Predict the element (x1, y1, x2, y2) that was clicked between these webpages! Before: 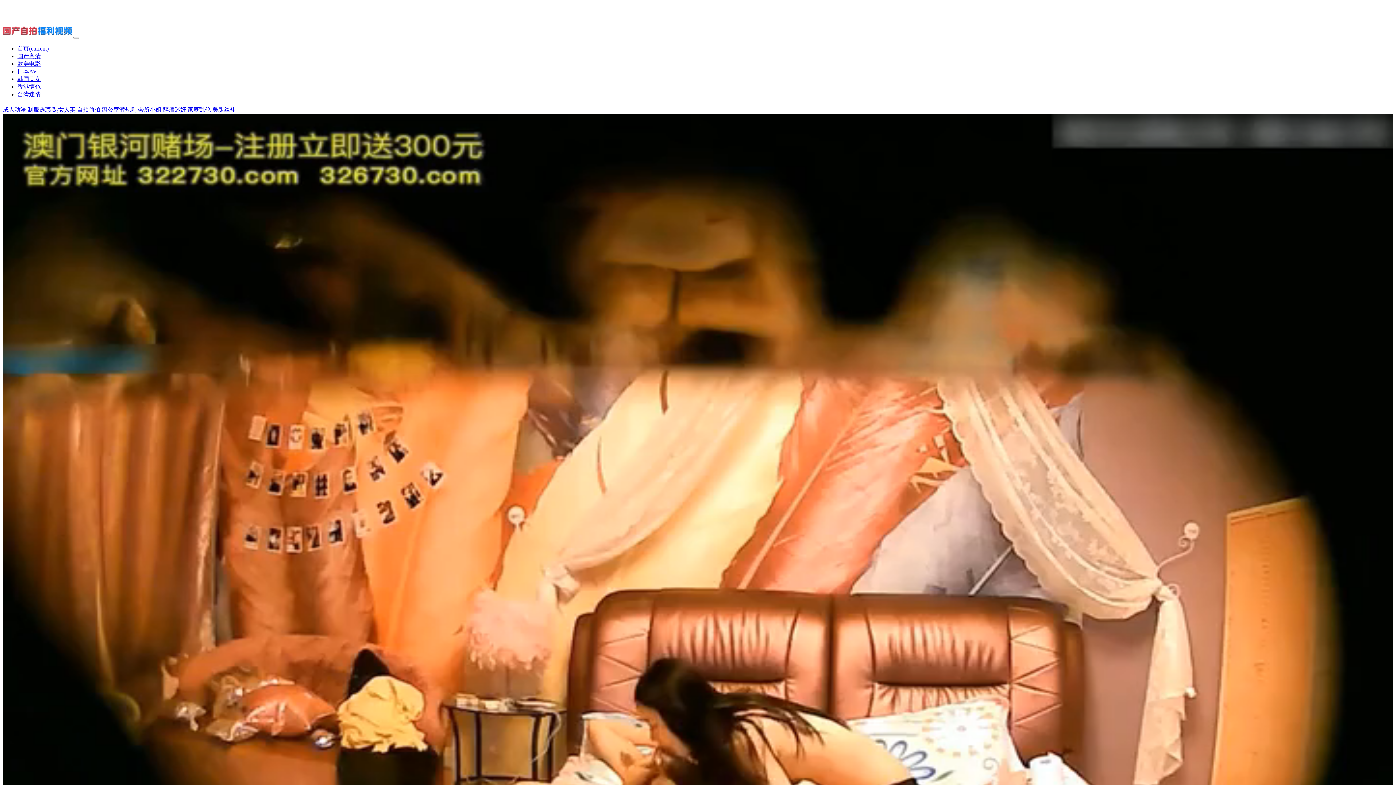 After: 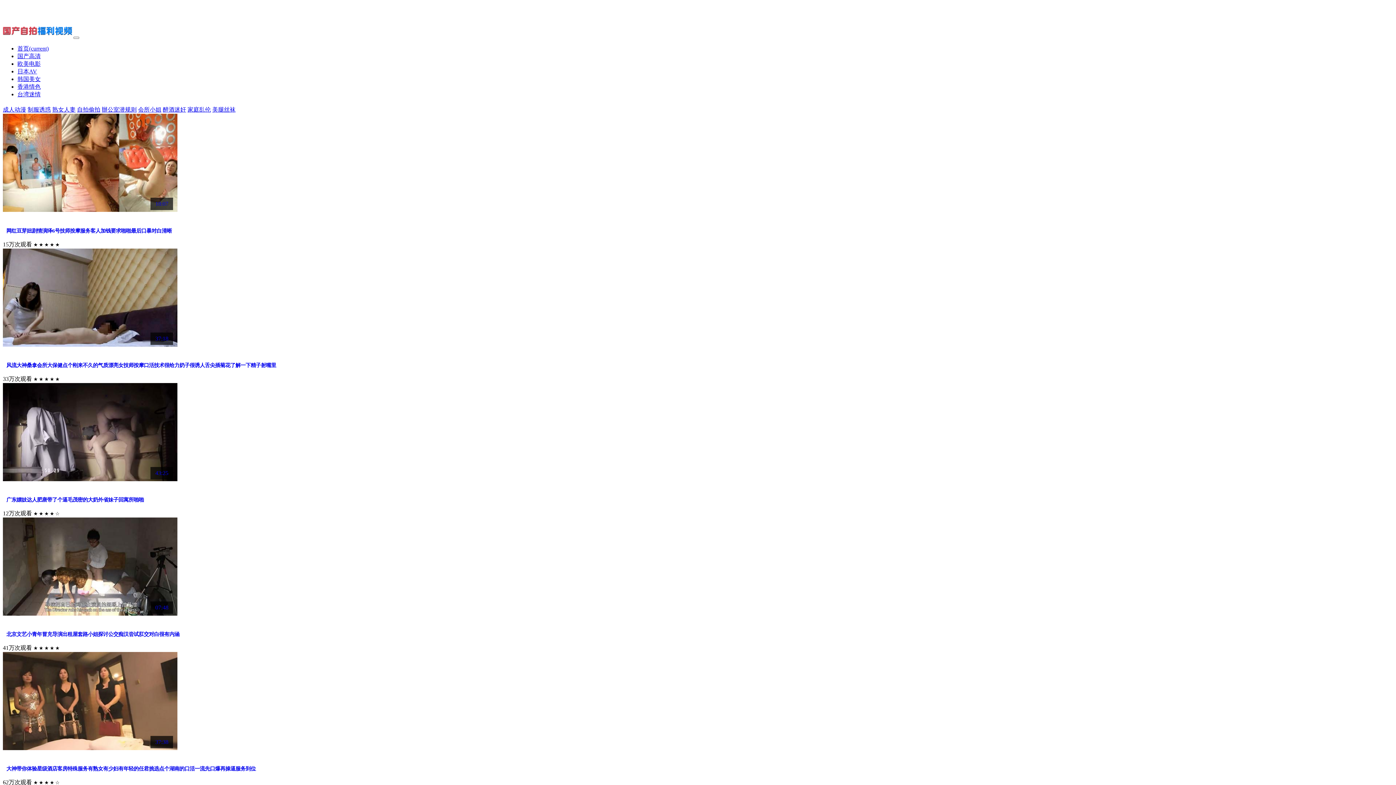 Action: label: 会所小姐 bbox: (138, 106, 161, 112)